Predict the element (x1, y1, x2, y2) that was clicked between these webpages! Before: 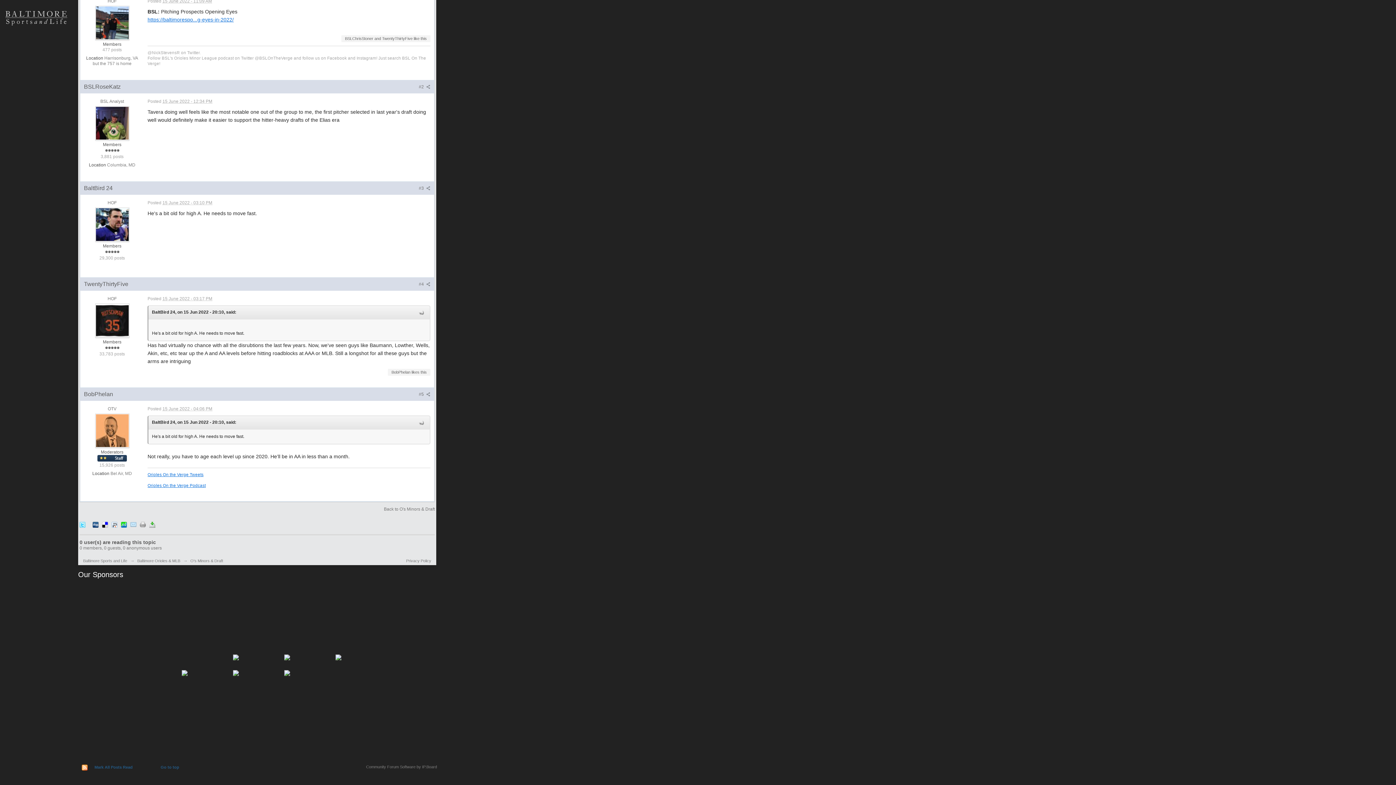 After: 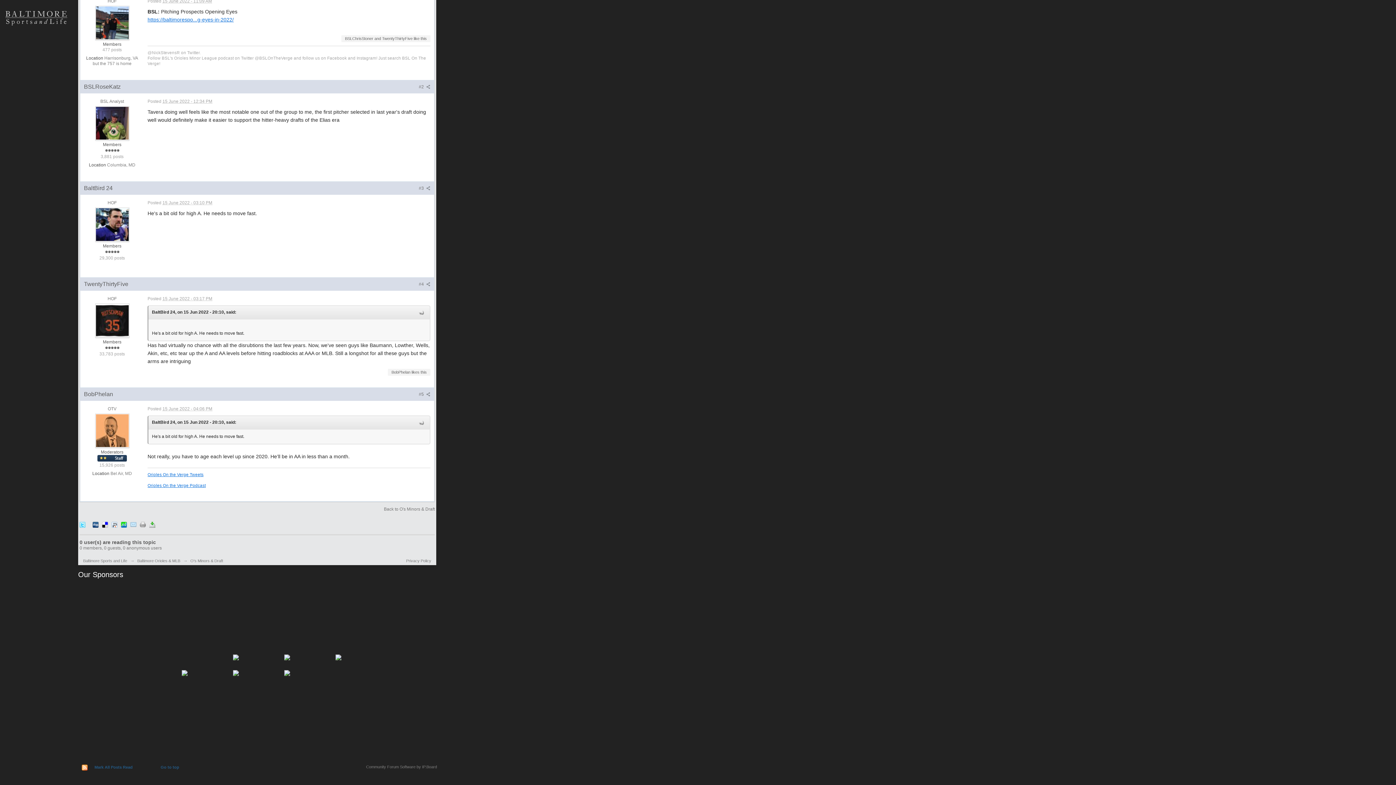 Action: bbox: (334, 622, 385, 630)